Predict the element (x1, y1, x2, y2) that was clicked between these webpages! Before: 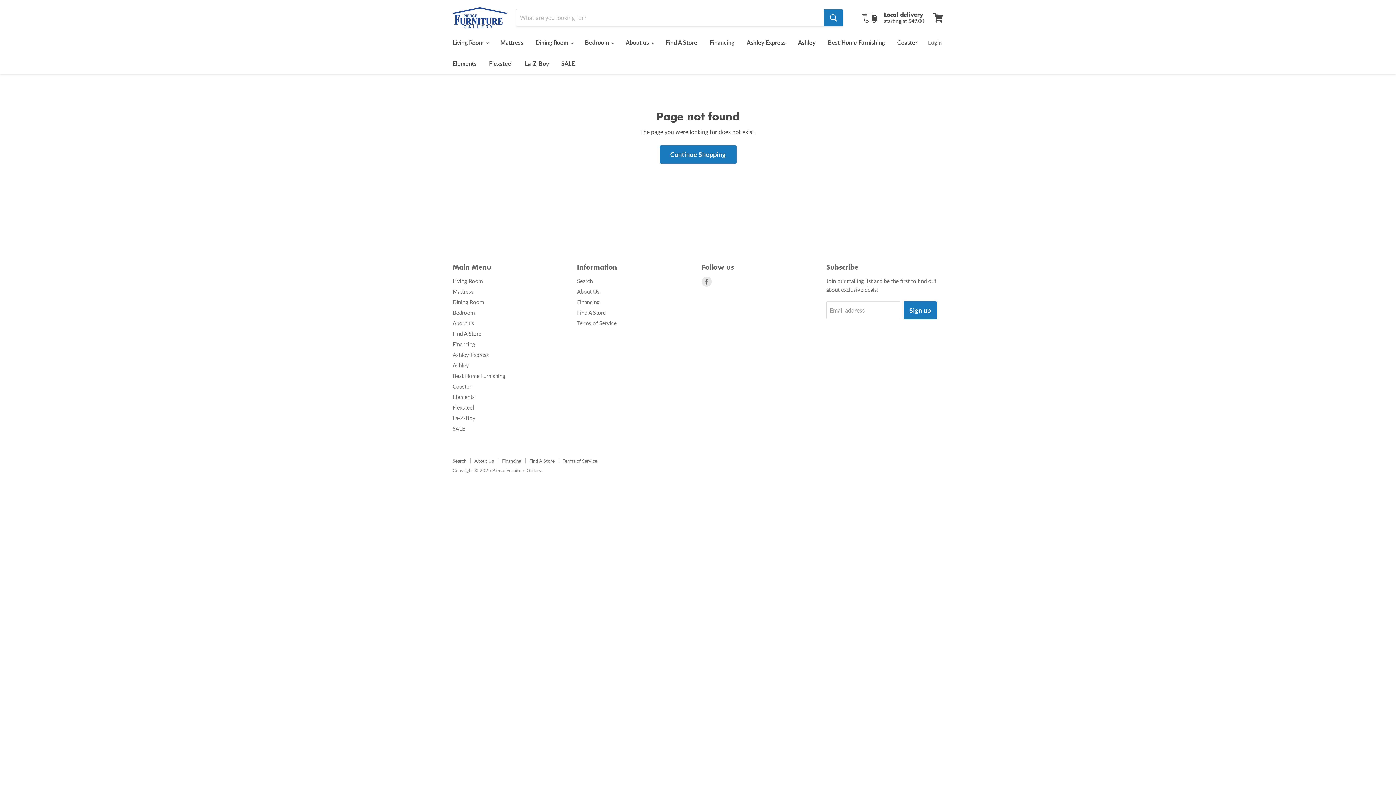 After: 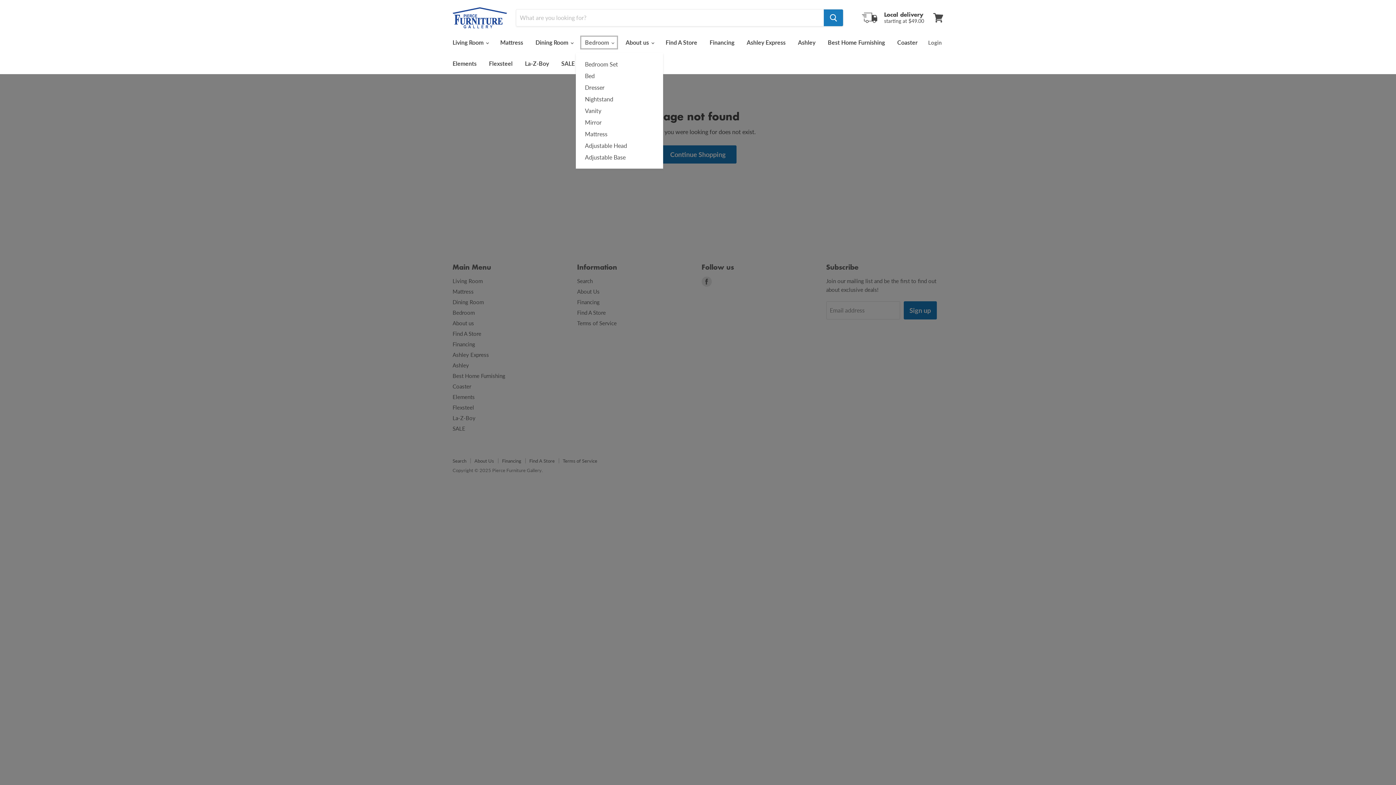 Action: bbox: (579, 34, 618, 50) label: Bedroom 